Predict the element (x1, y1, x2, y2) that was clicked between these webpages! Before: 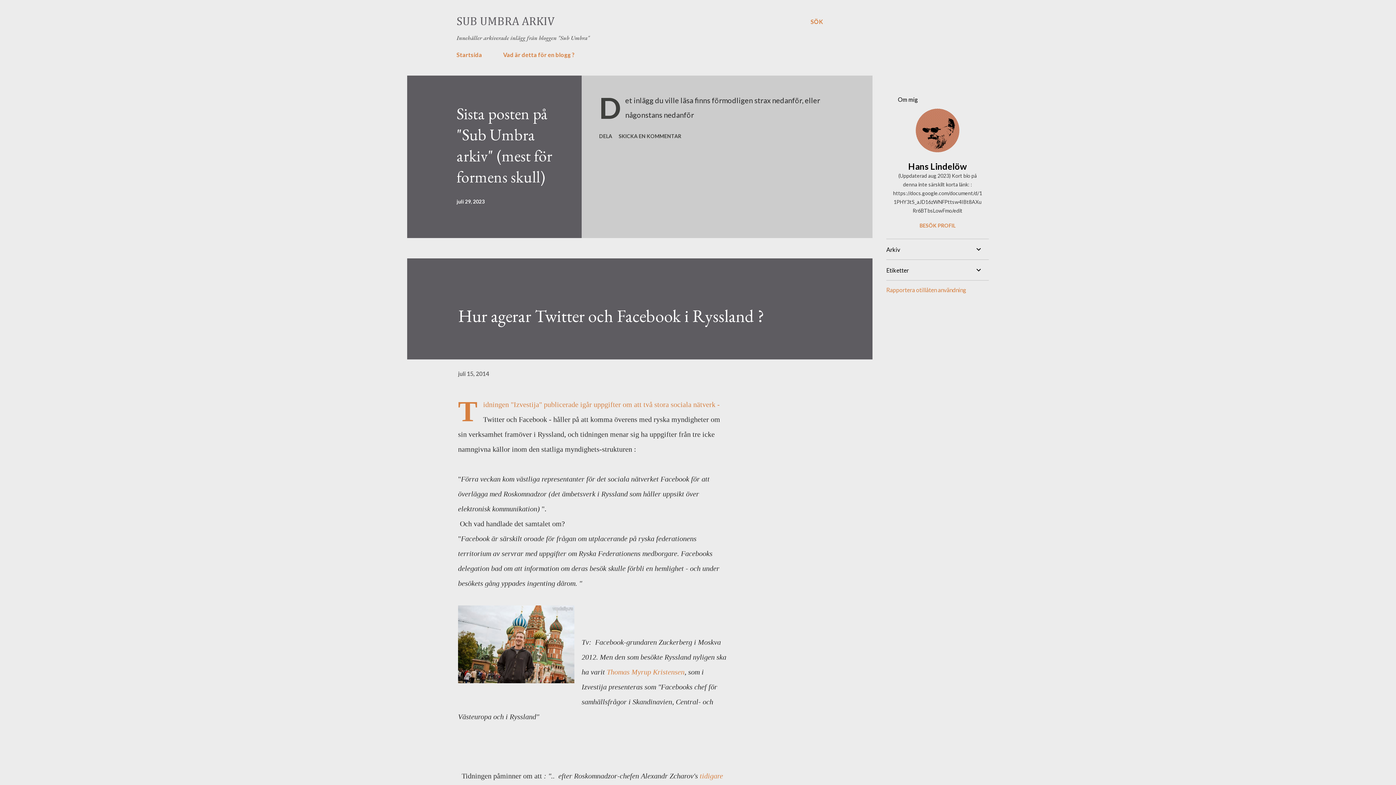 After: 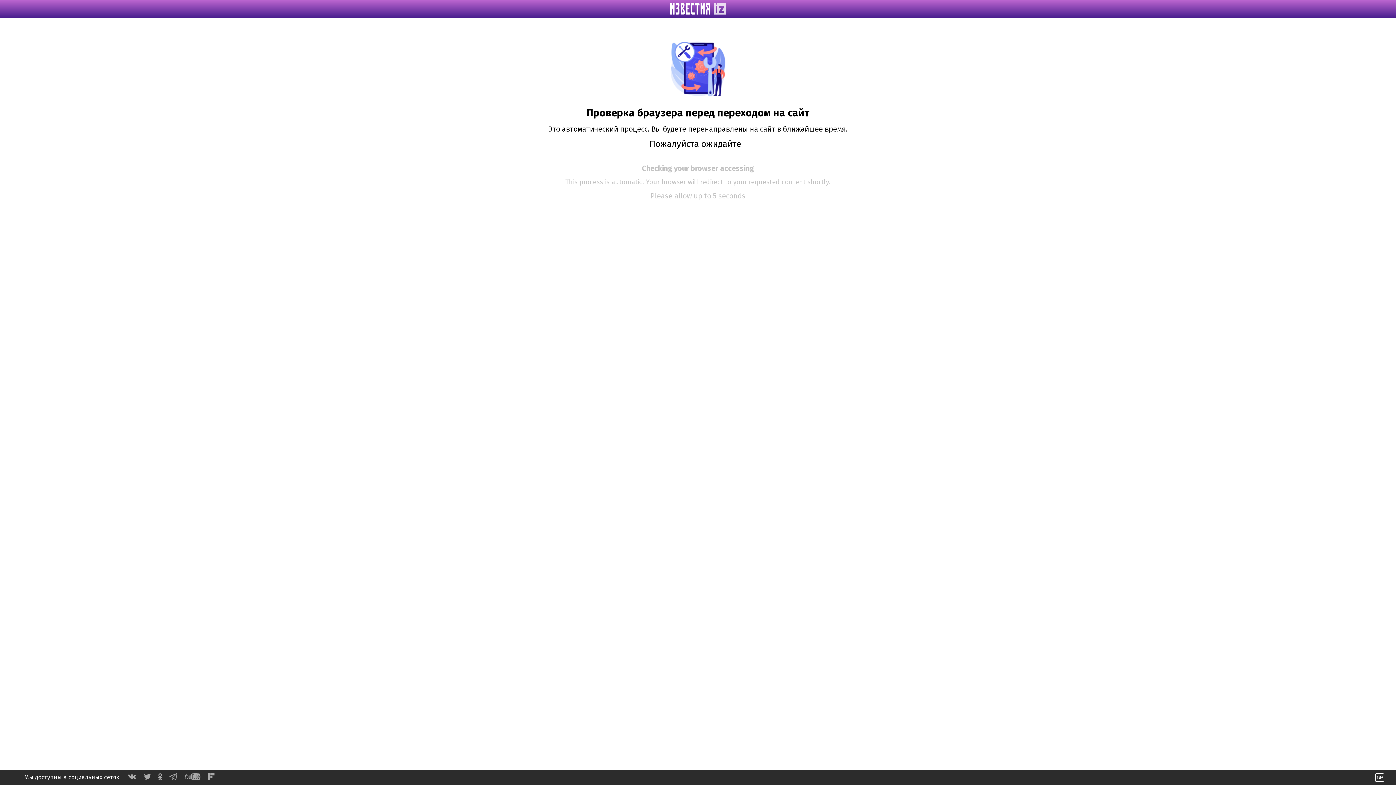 Action: label:  igår bbox: (578, 400, 592, 408)